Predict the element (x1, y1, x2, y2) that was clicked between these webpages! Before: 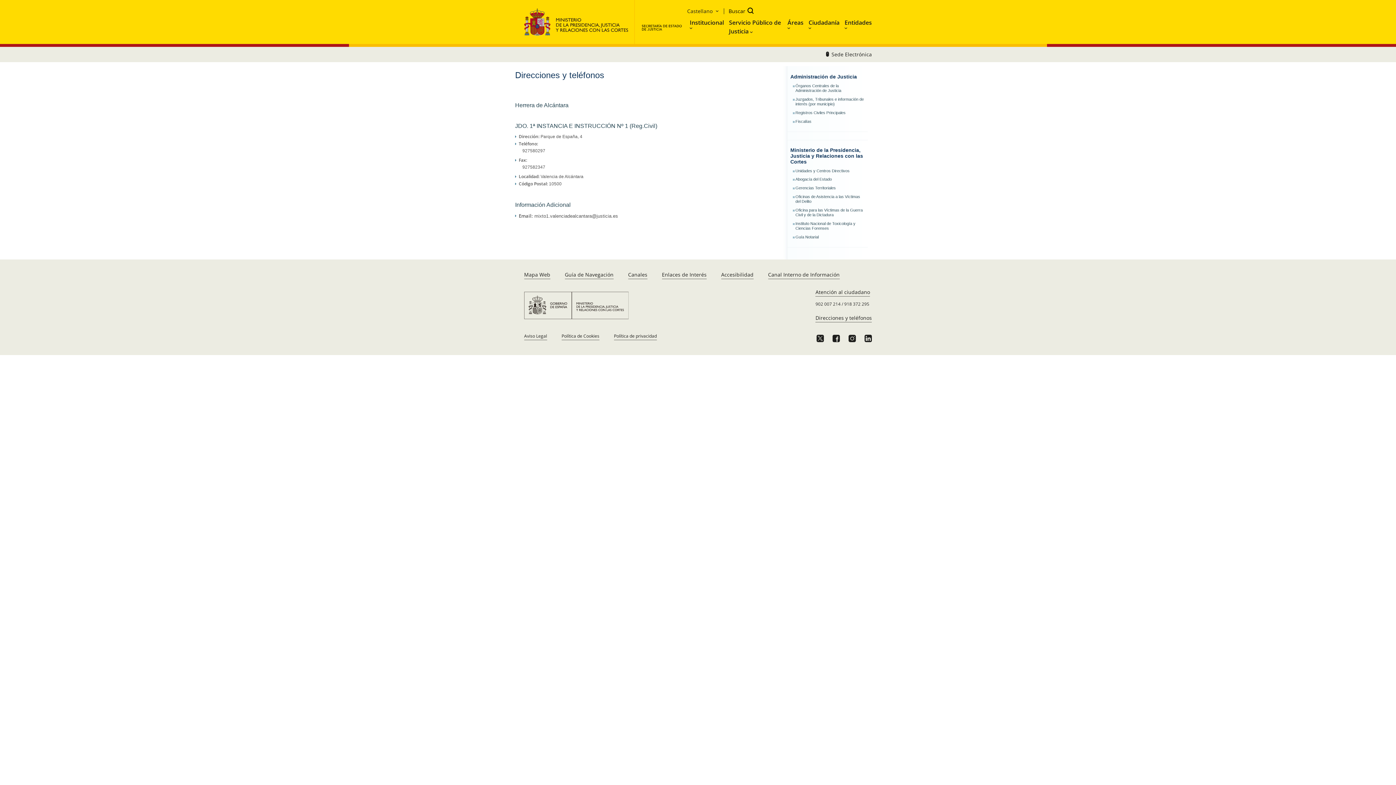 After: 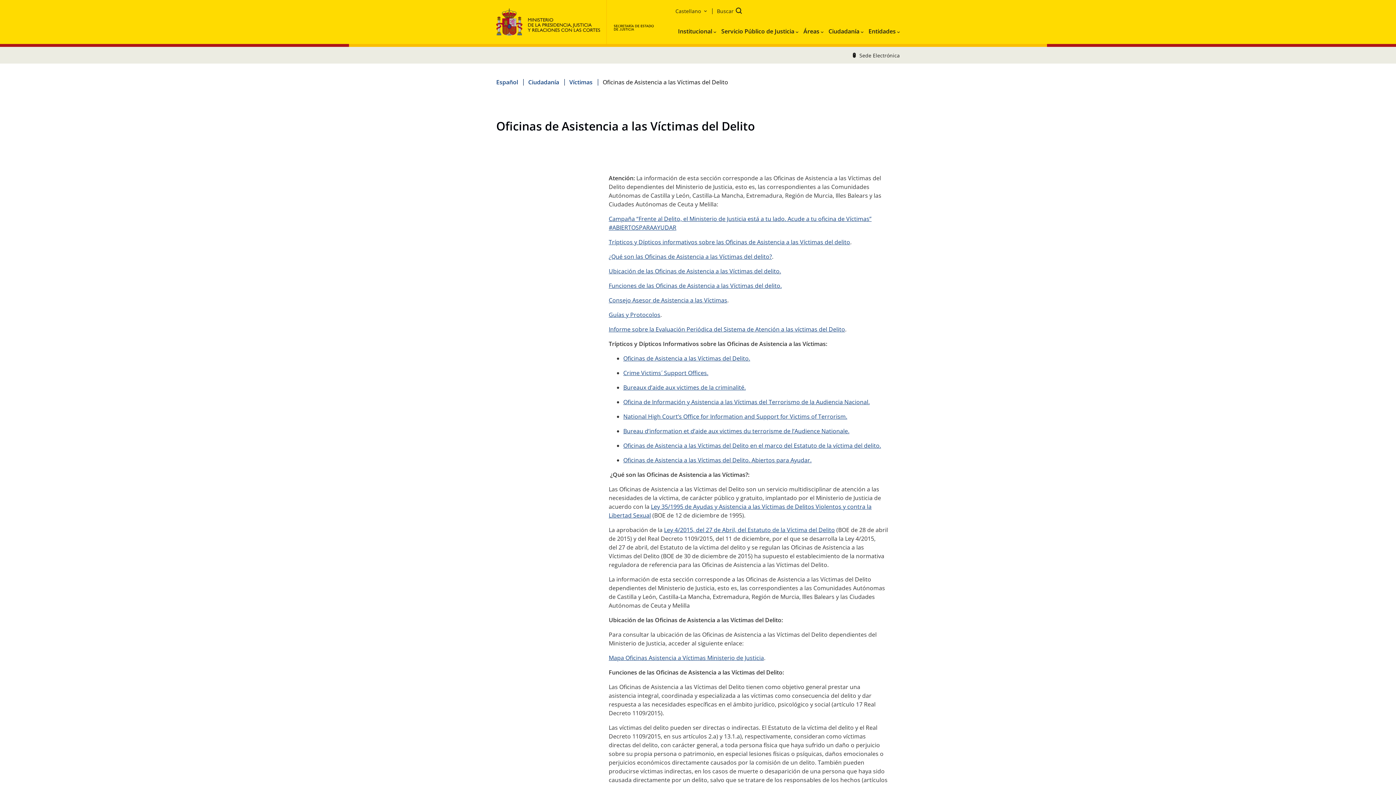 Action: bbox: (795, 208, 862, 217) label: Oficina para las Víctimas de la Guerra Civil y de la Dictadura